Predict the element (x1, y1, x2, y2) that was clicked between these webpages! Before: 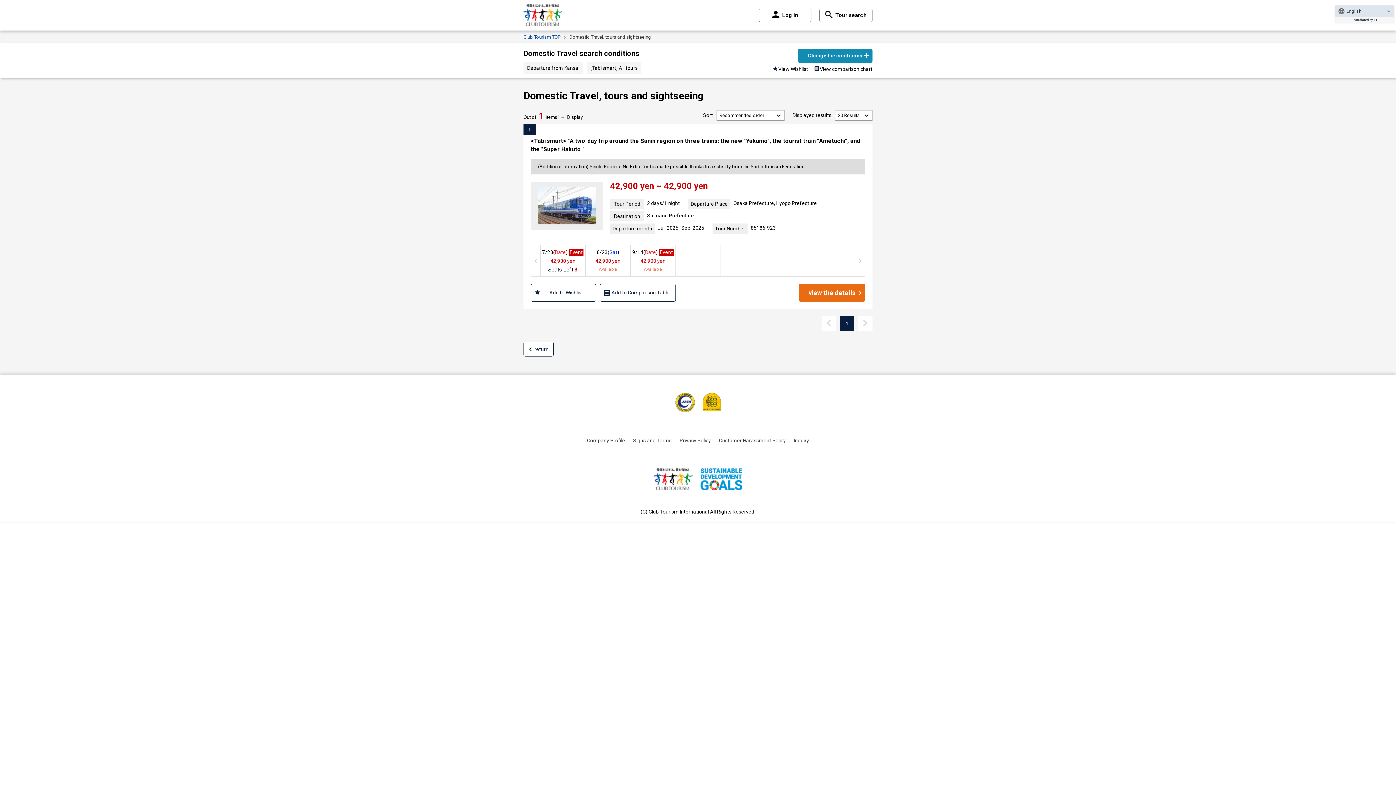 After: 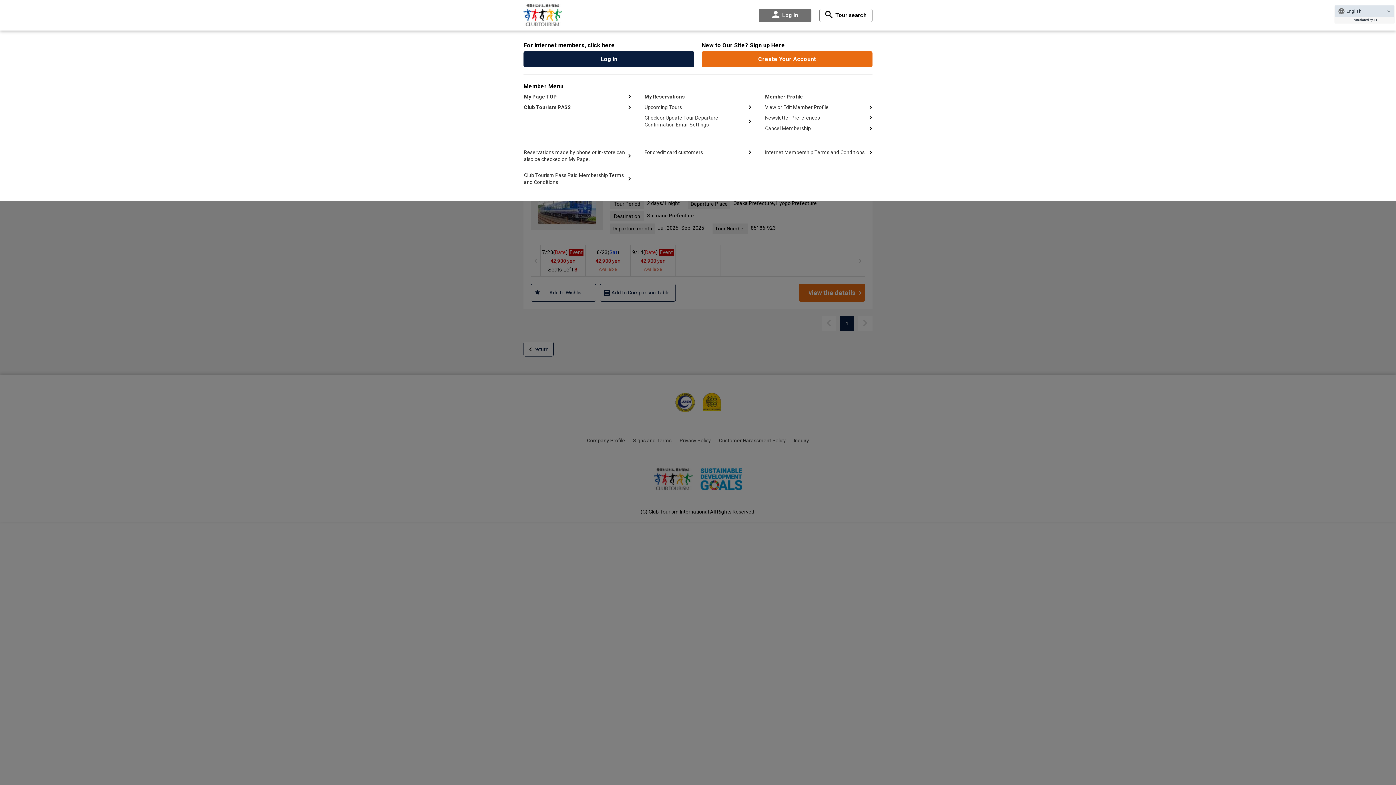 Action: label: Log in bbox: (758, 8, 811, 22)